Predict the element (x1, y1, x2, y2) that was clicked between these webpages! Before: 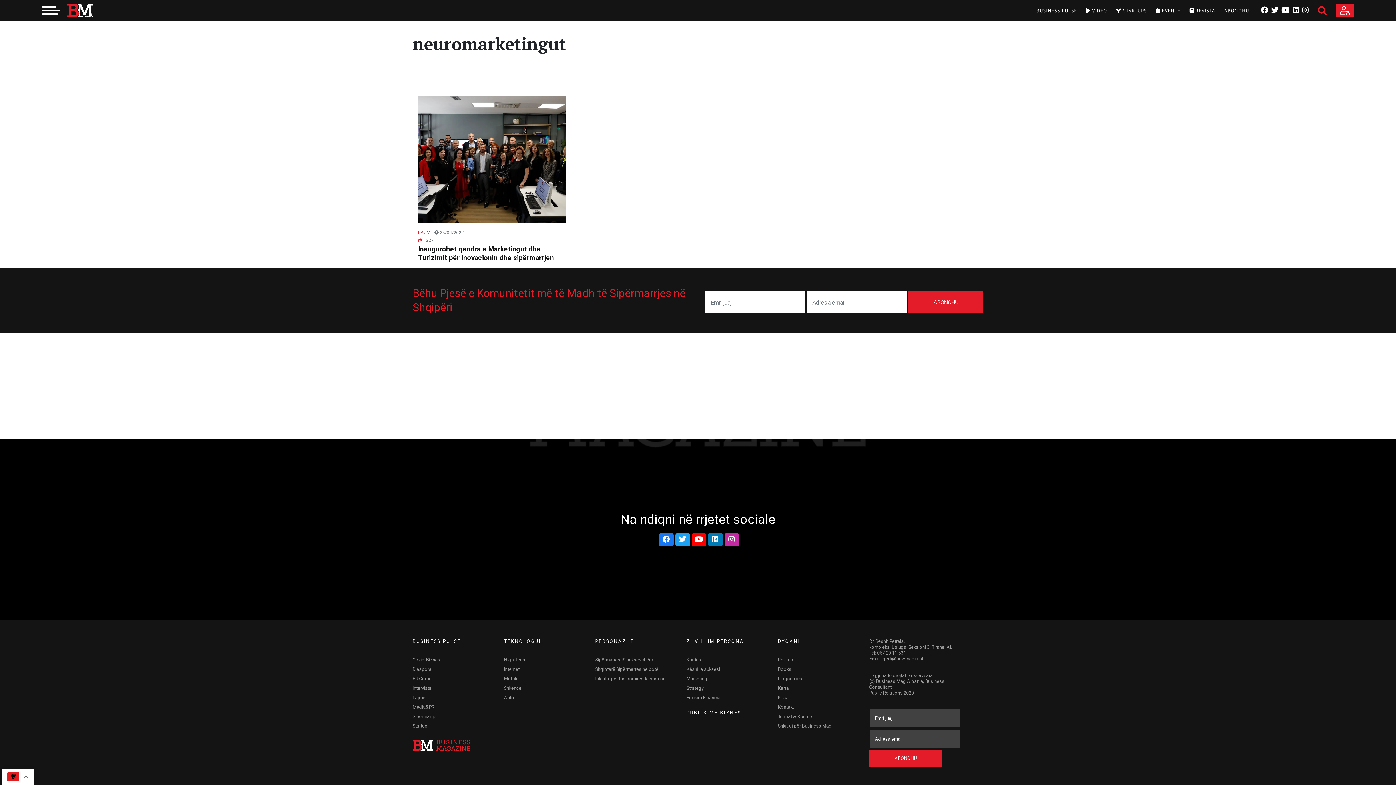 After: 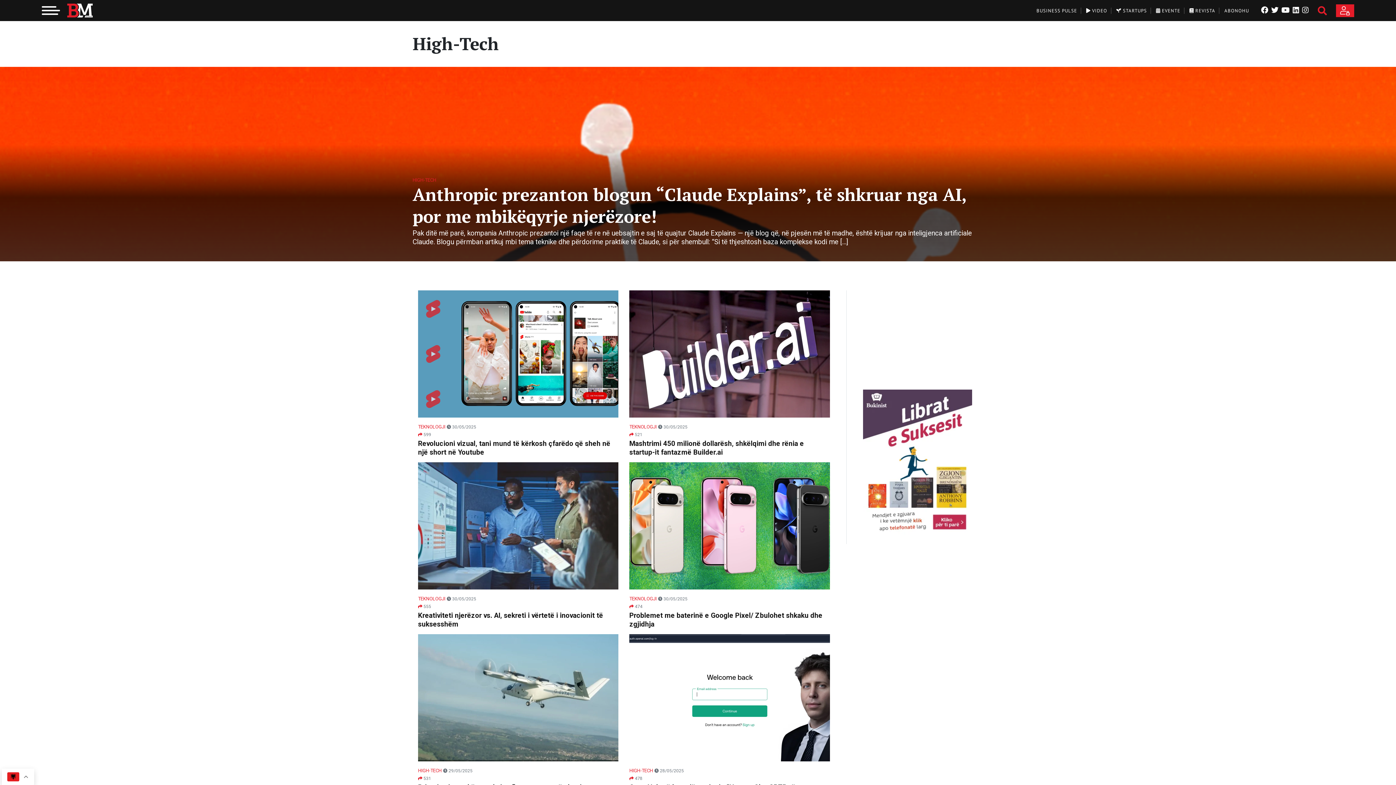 Action: label: High-Tech bbox: (504, 655, 525, 665)